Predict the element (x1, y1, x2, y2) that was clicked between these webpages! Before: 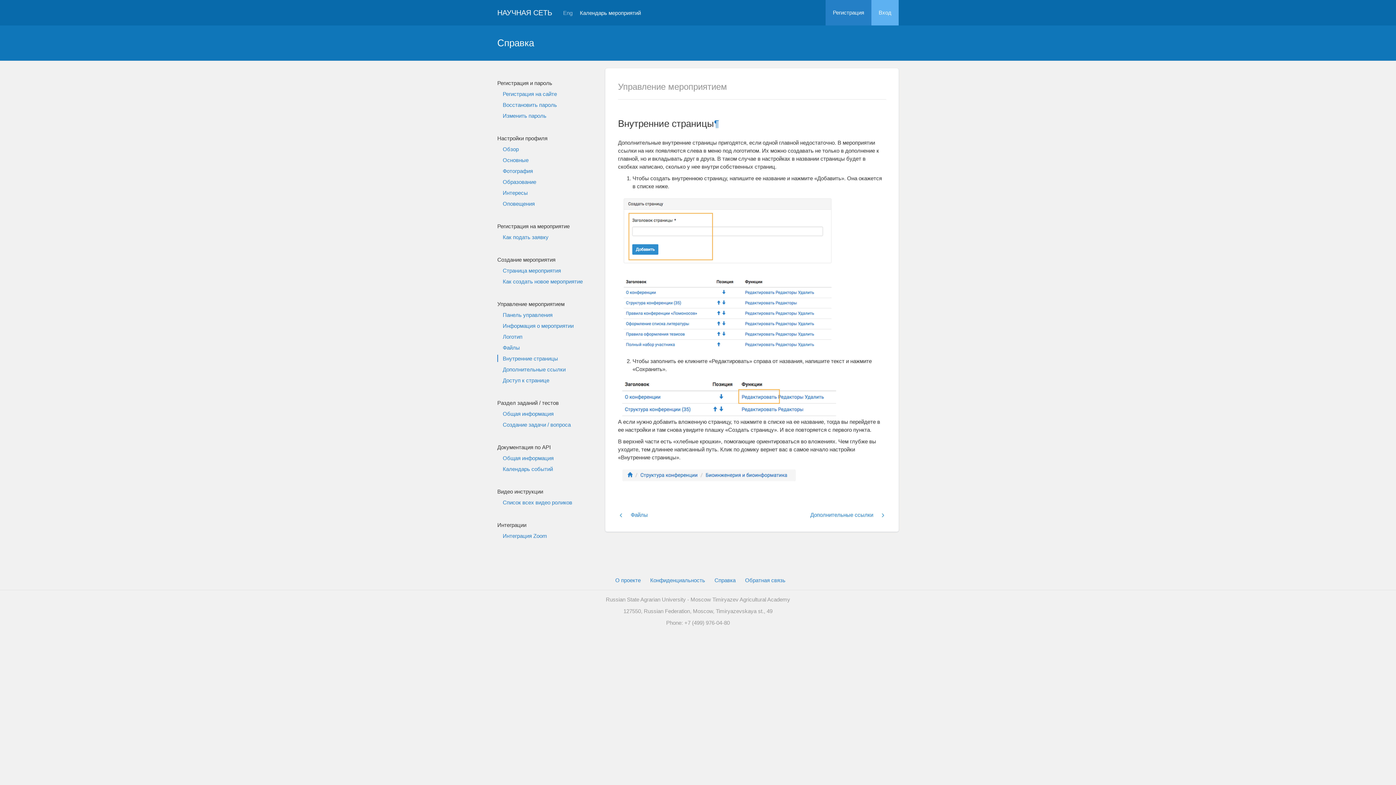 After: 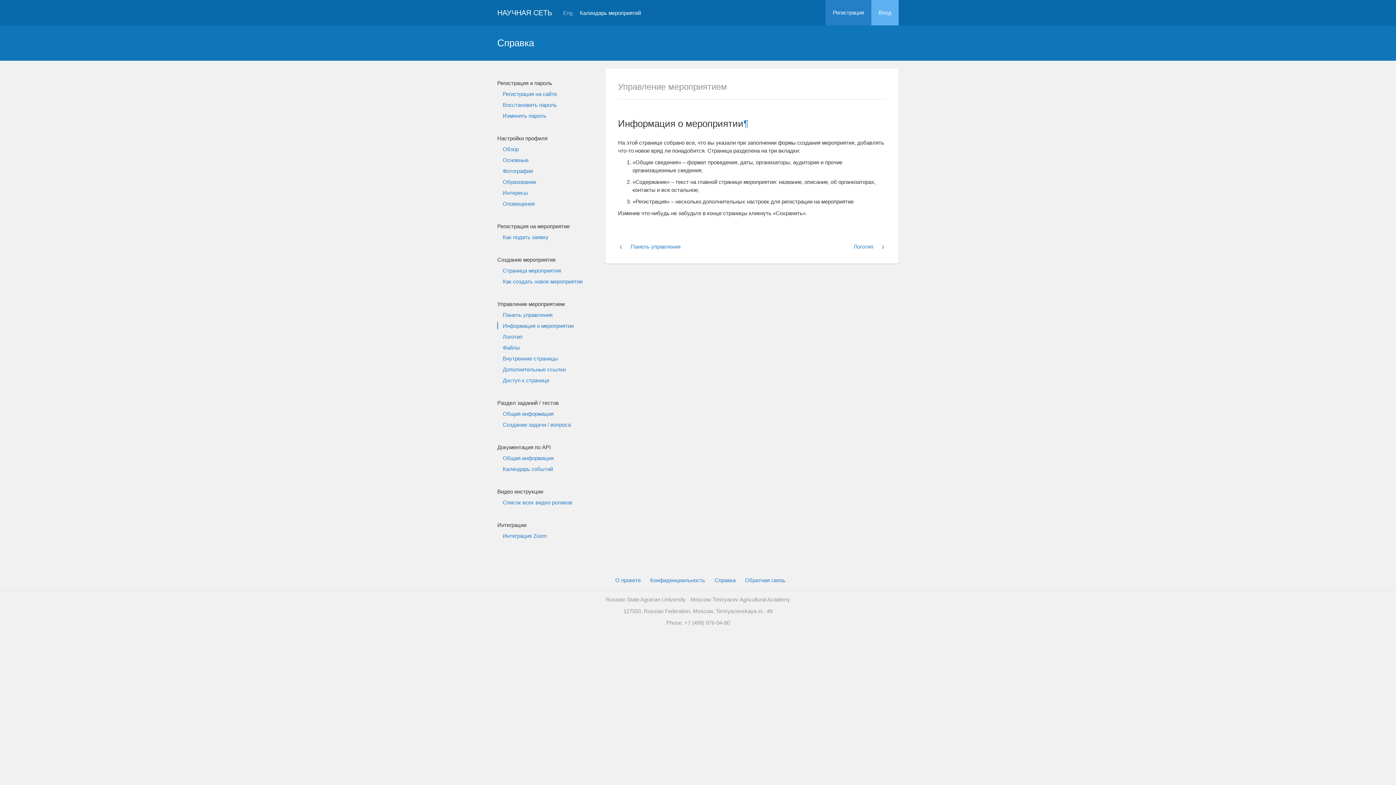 Action: label: Информация о мероприятии bbox: (502, 322, 597, 330)